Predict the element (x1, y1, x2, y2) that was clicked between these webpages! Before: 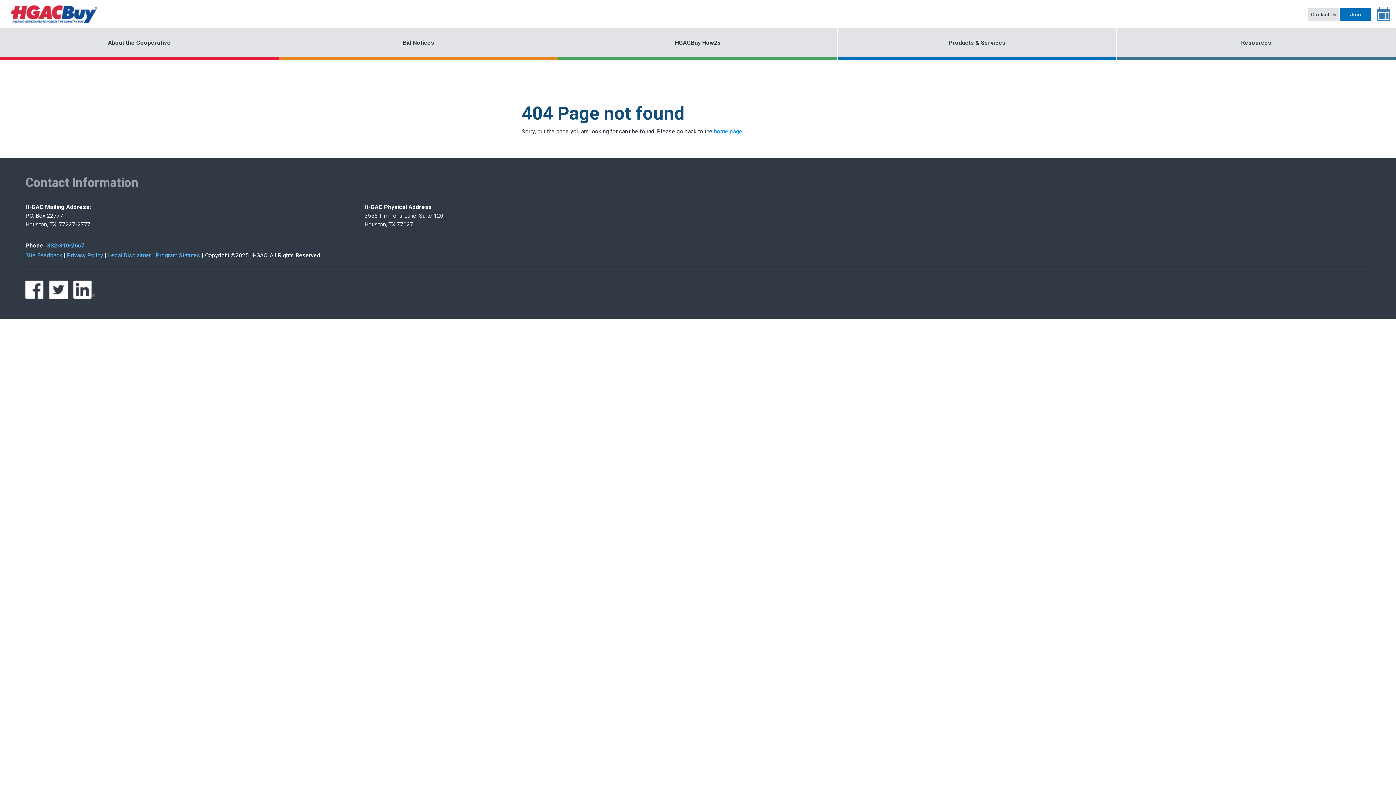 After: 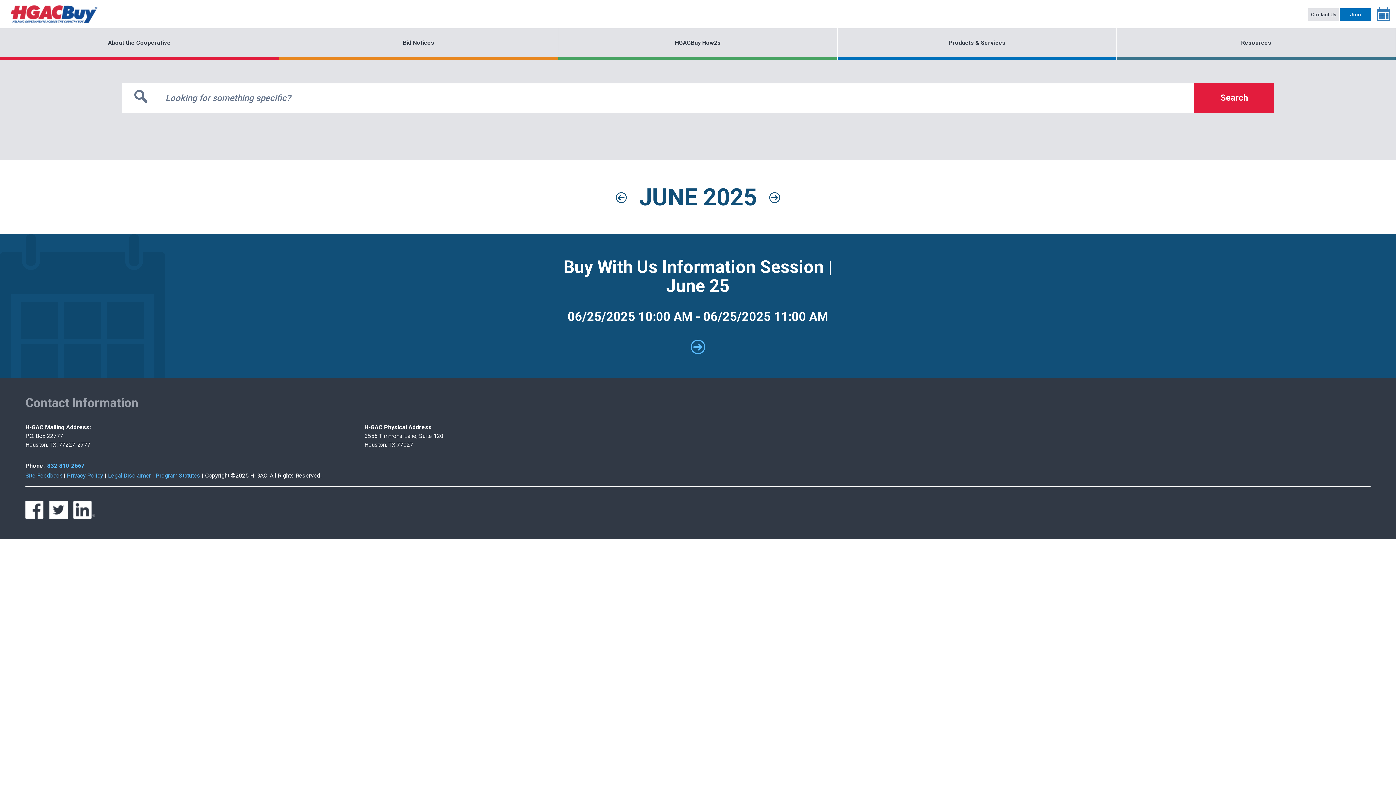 Action: bbox: (1372, 1, 1396, 26)